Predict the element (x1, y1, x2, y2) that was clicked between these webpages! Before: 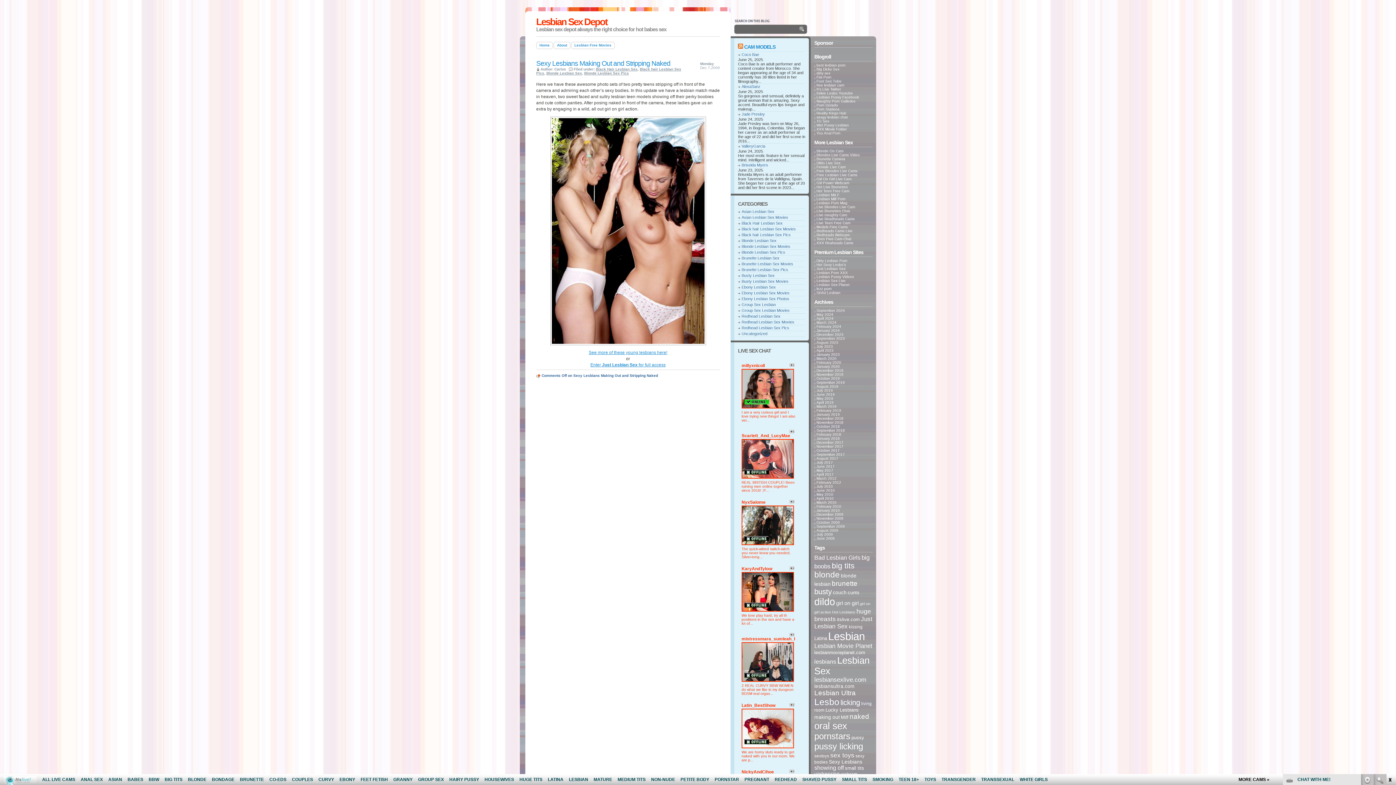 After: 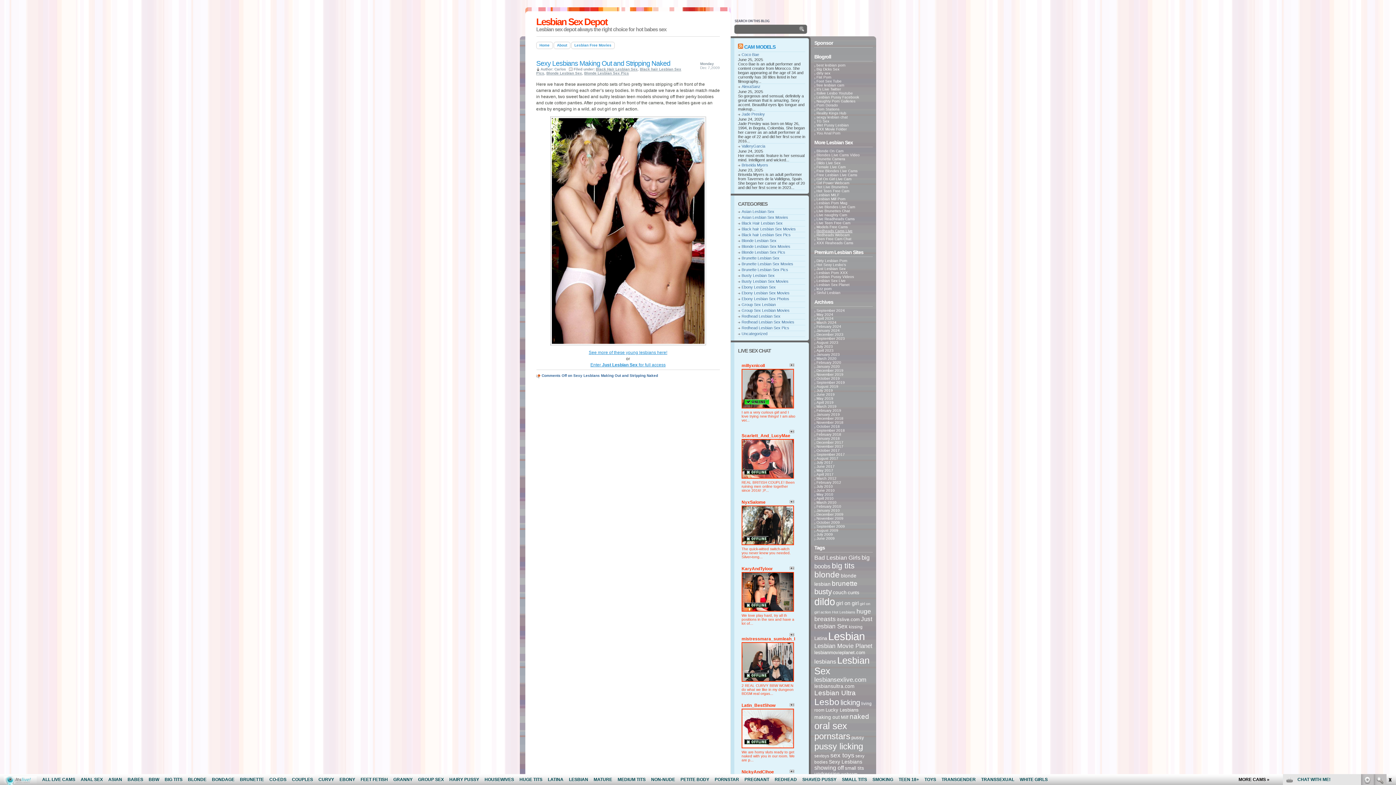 Action: bbox: (816, 229, 852, 233) label: Redheads Cams Live